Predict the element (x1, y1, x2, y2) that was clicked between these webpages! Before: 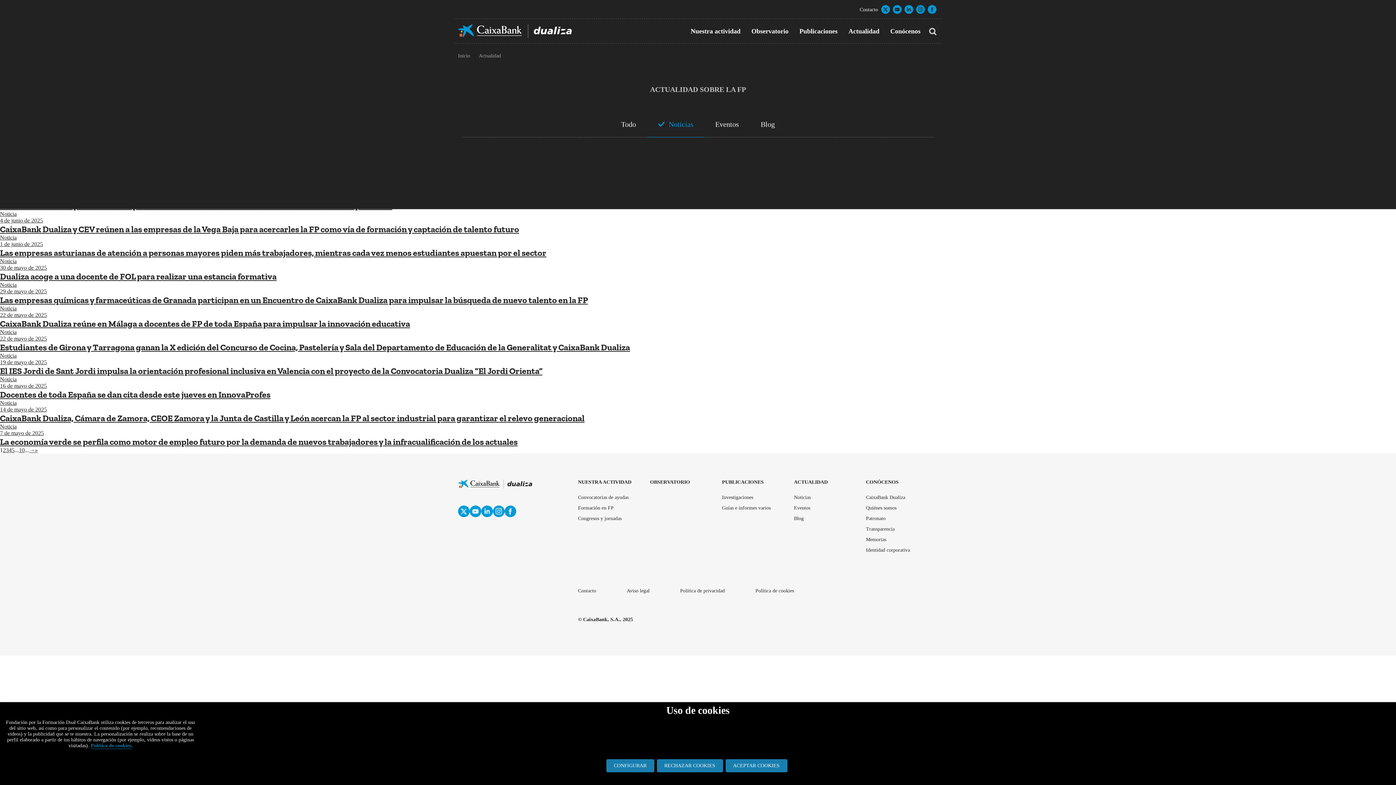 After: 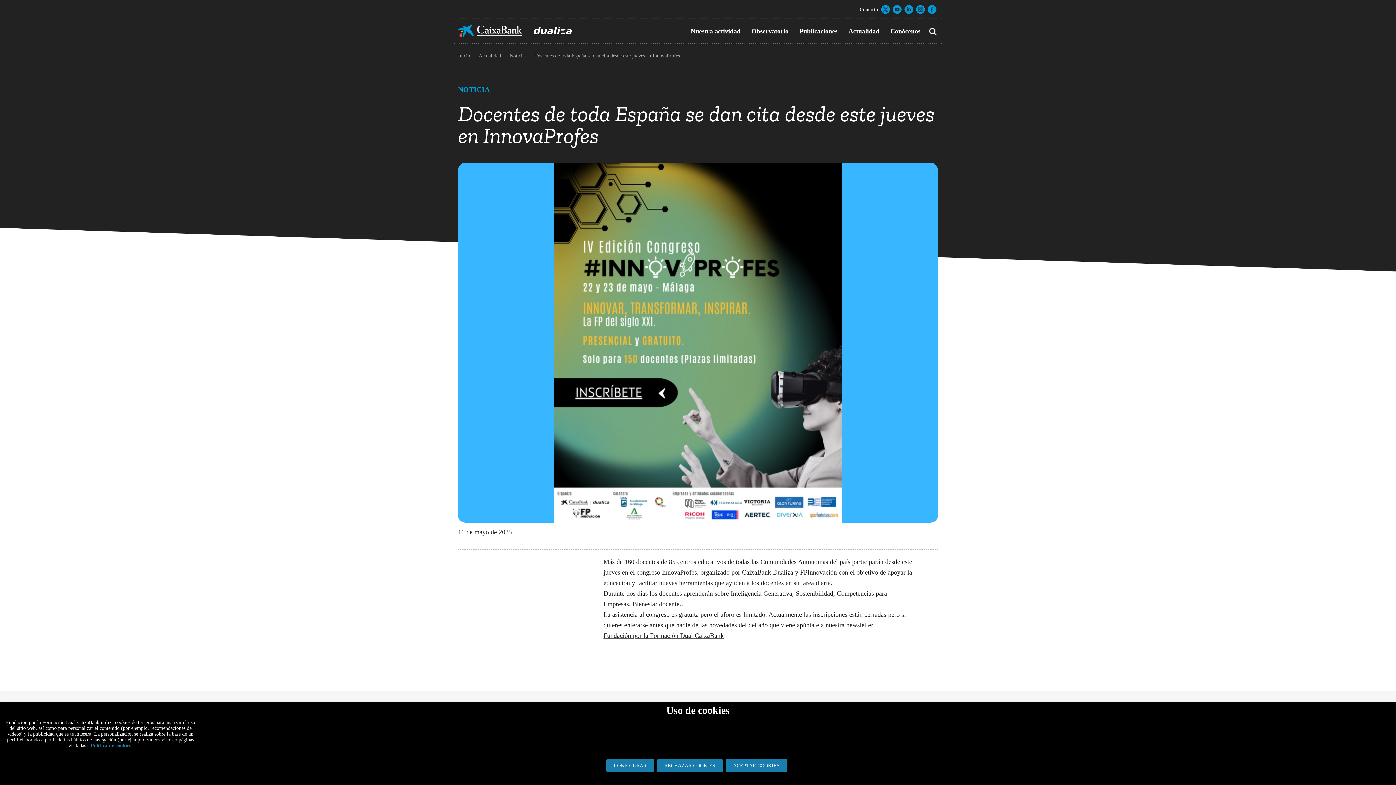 Action: bbox: (0, 376, 1396, 400) label: Noticia

16 de mayo de 2025

Docentes de toda España se dan cita desde este jueves en InnovaProfes